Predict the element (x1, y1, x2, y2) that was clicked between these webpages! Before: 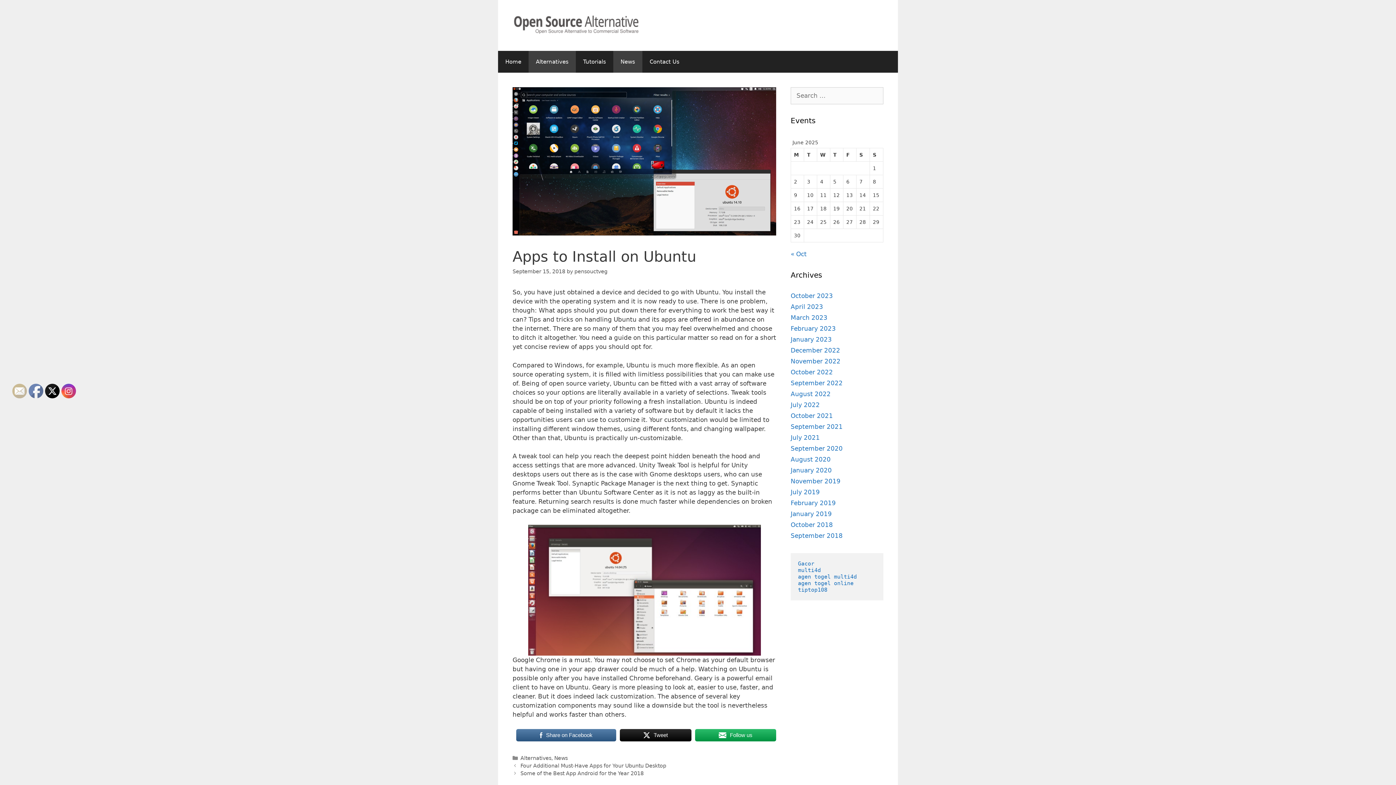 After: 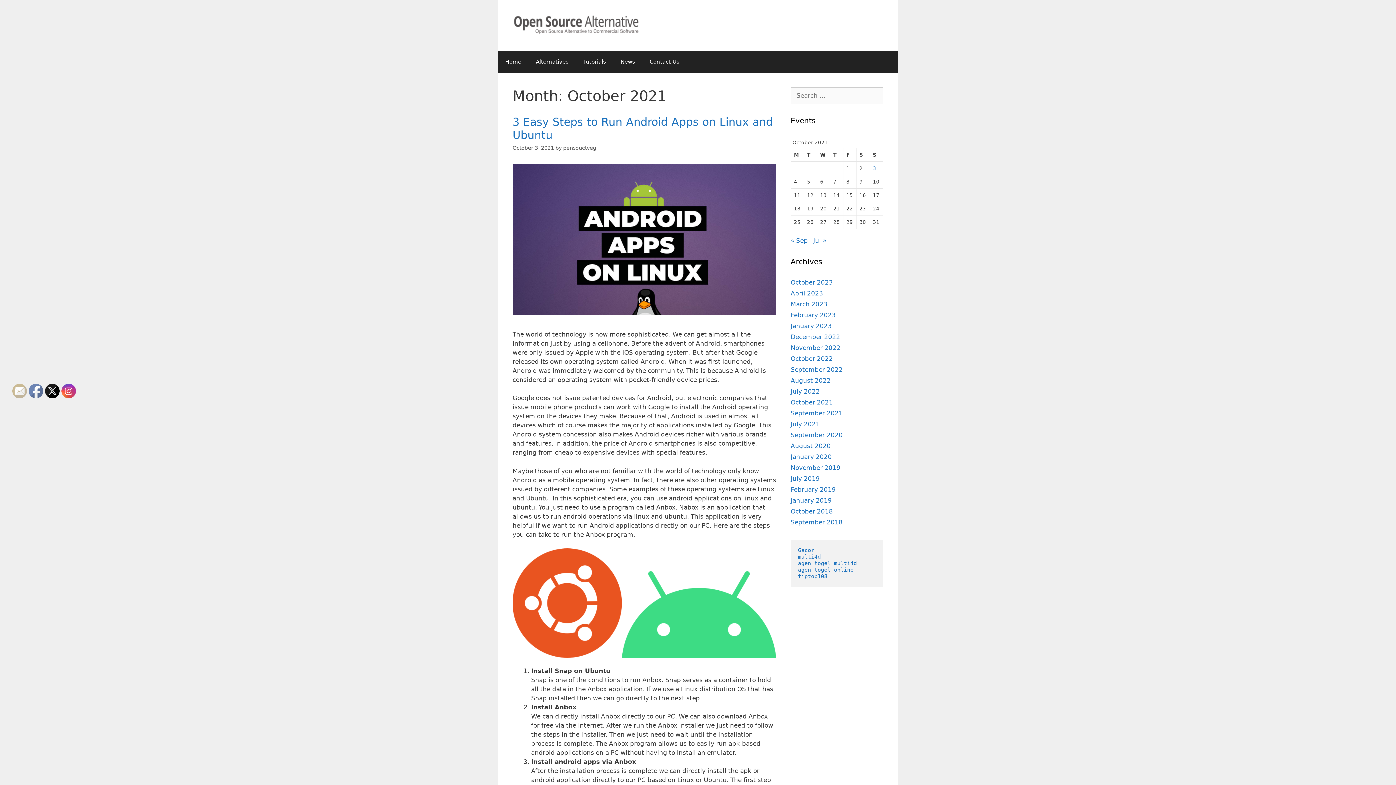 Action: label: October 2021 bbox: (790, 412, 833, 419)